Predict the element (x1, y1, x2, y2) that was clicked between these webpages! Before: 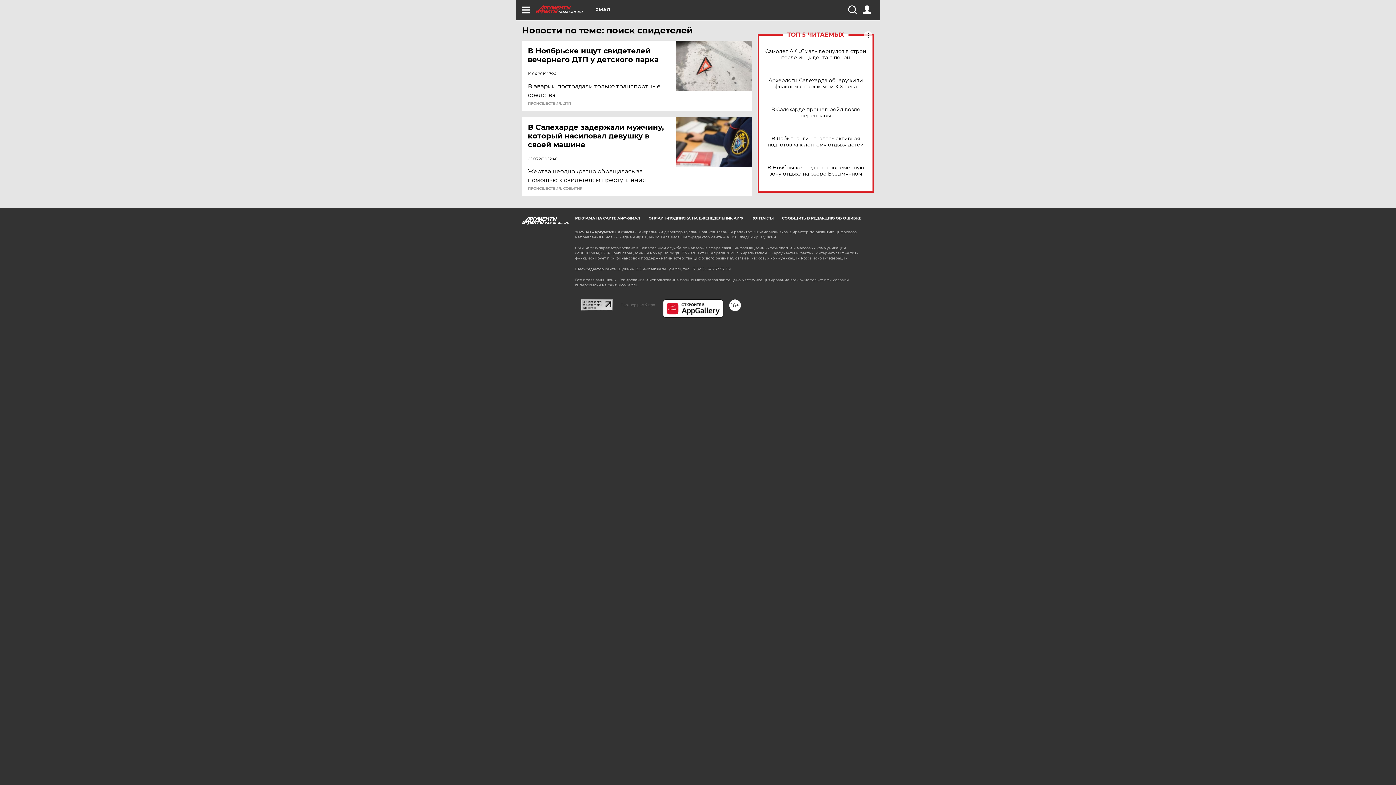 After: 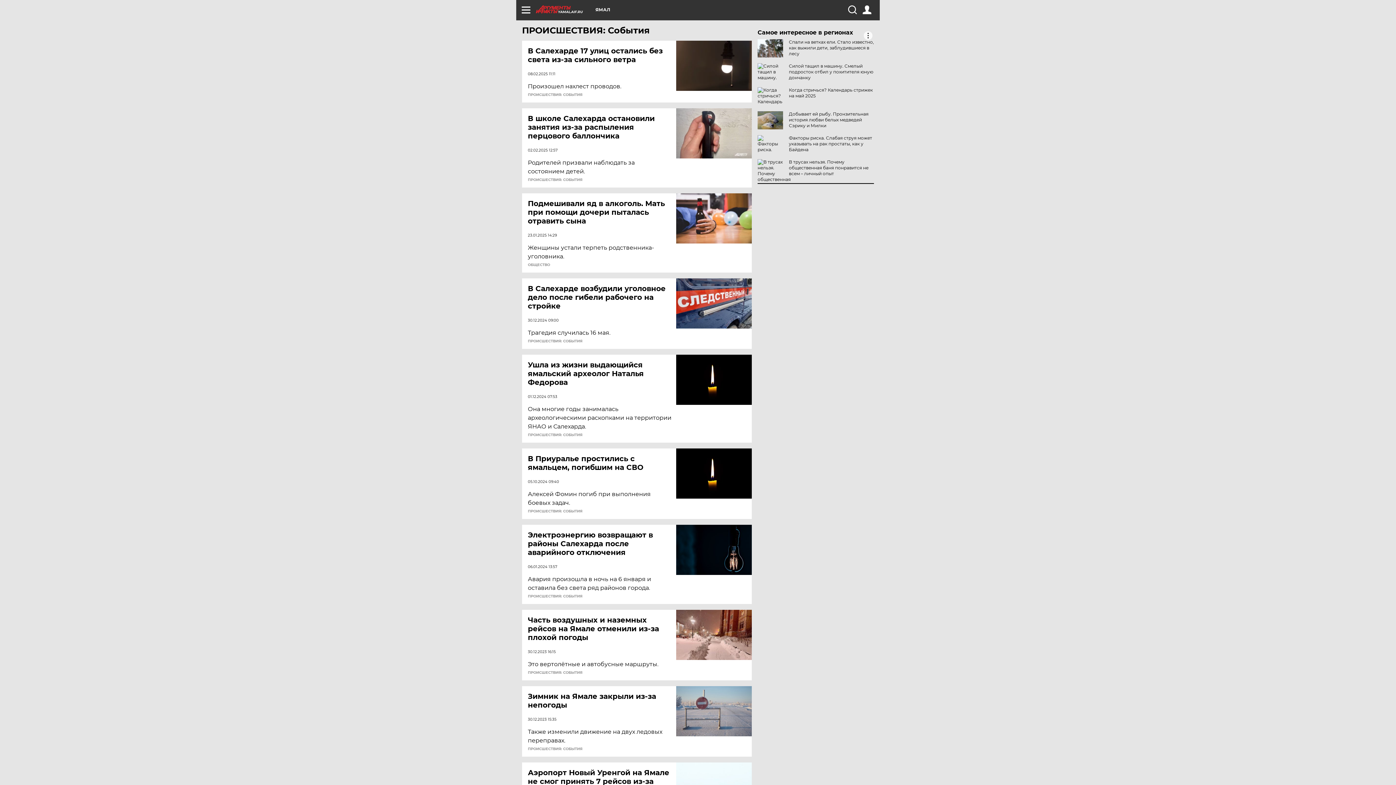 Action: label: ПРОИСШЕСТВИЯ: СОБЫТИЯ bbox: (528, 186, 582, 190)